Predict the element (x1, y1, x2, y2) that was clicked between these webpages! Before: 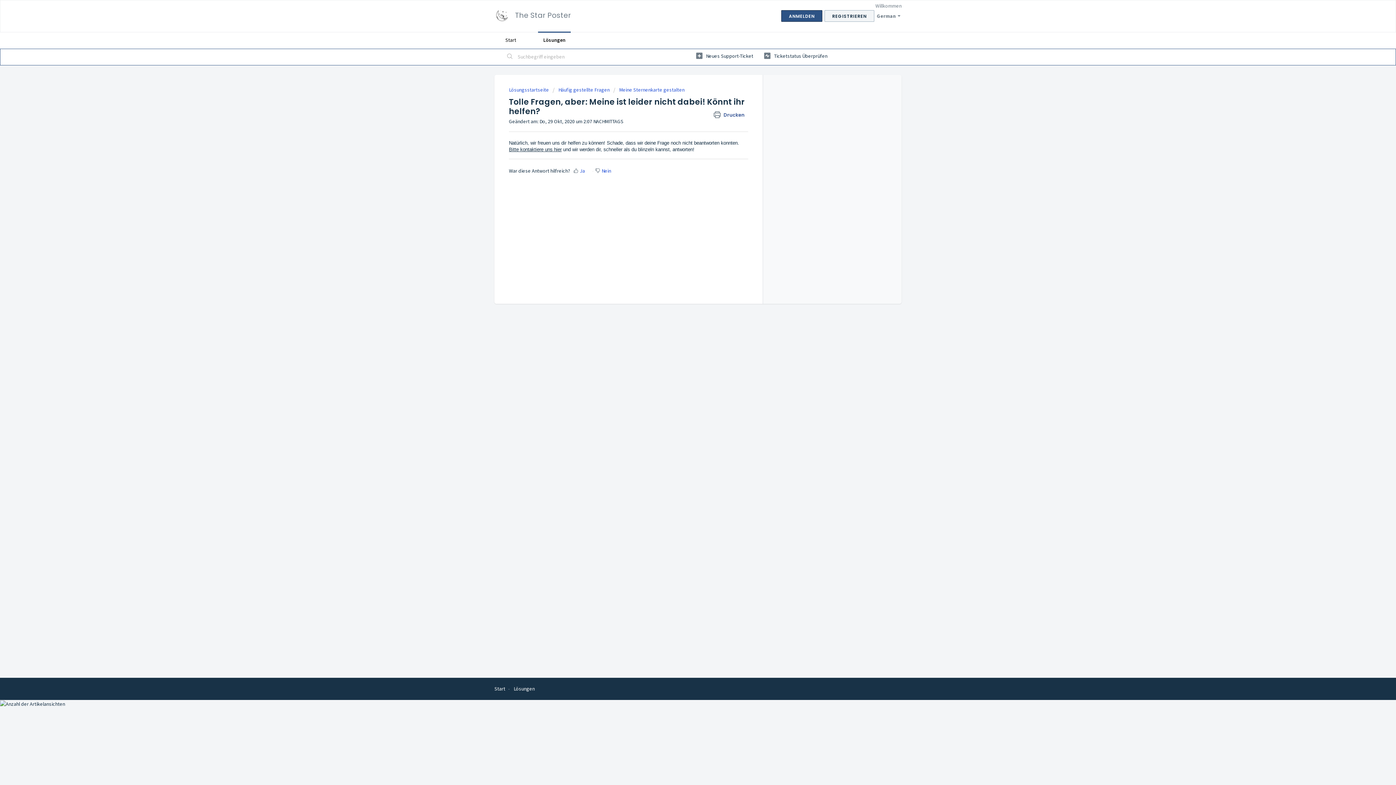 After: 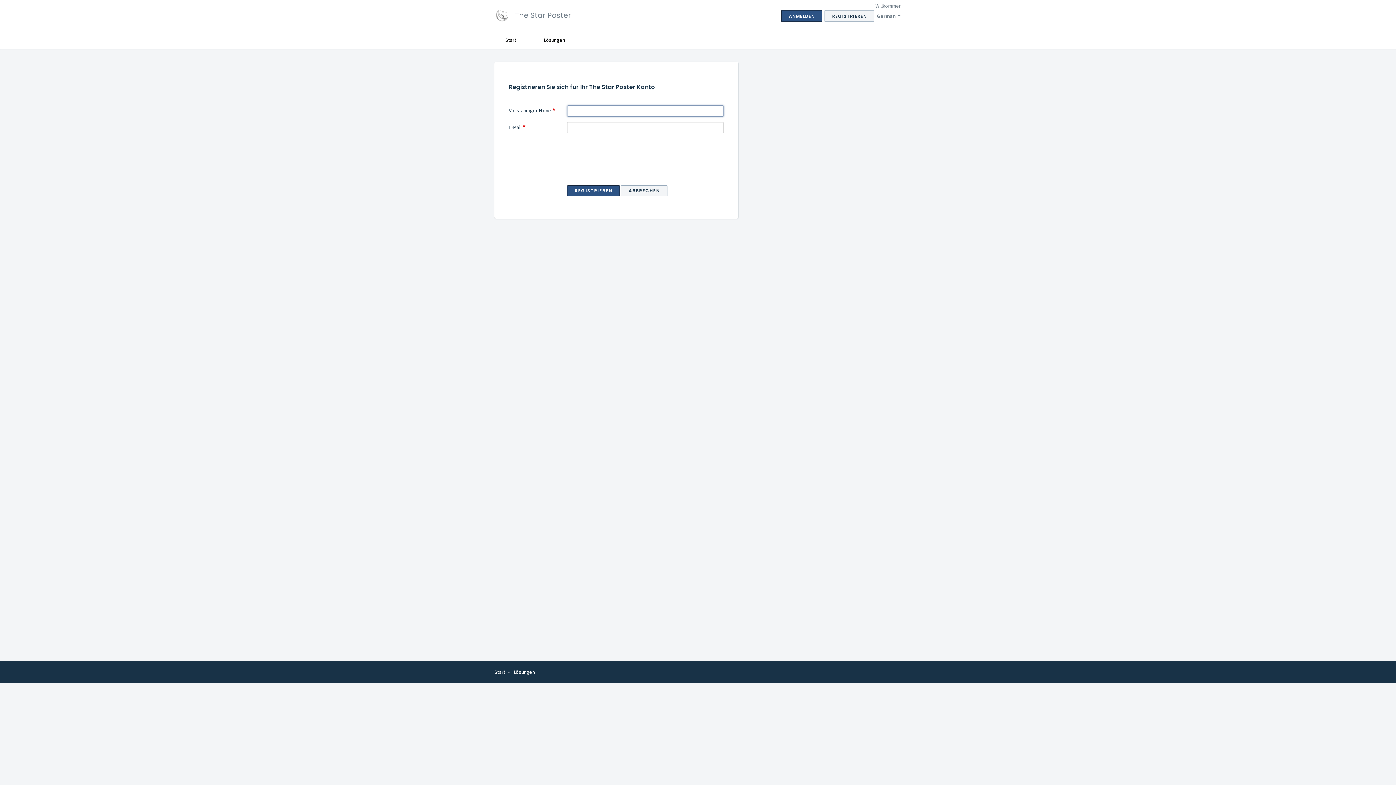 Action: bbox: (824, 10, 874, 21) label: REGISTRIEREN